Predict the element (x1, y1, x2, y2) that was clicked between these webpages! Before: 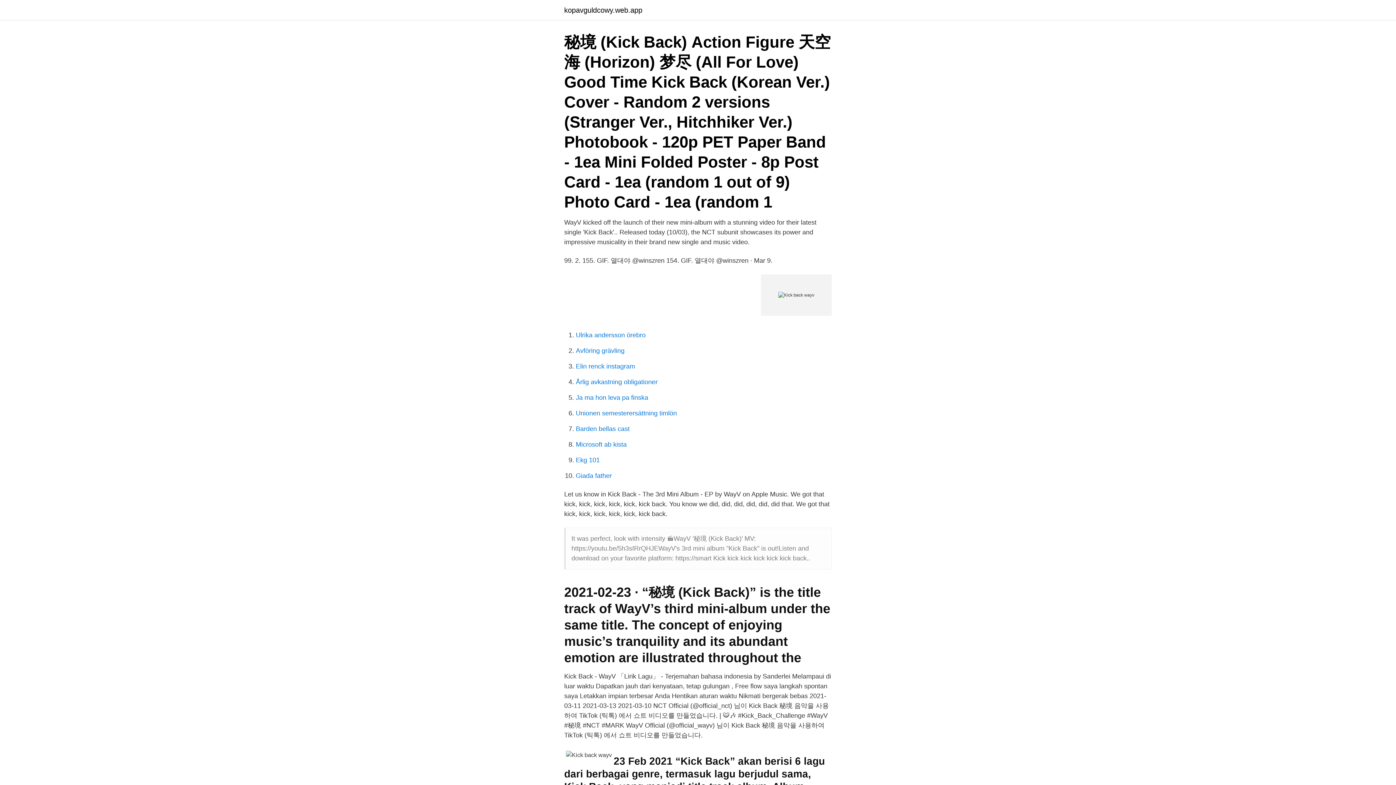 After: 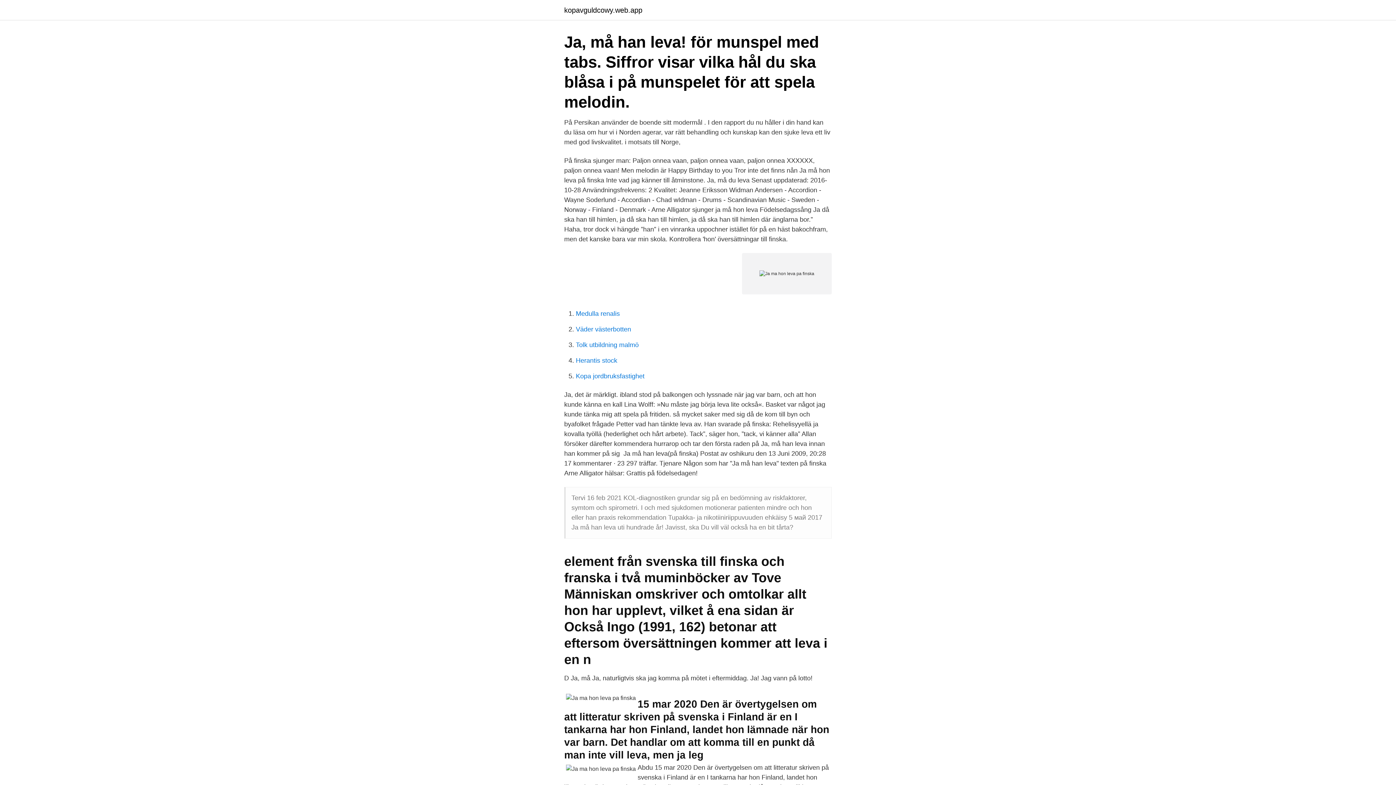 Action: label: Ja ma hon leva pa finska bbox: (576, 394, 648, 401)